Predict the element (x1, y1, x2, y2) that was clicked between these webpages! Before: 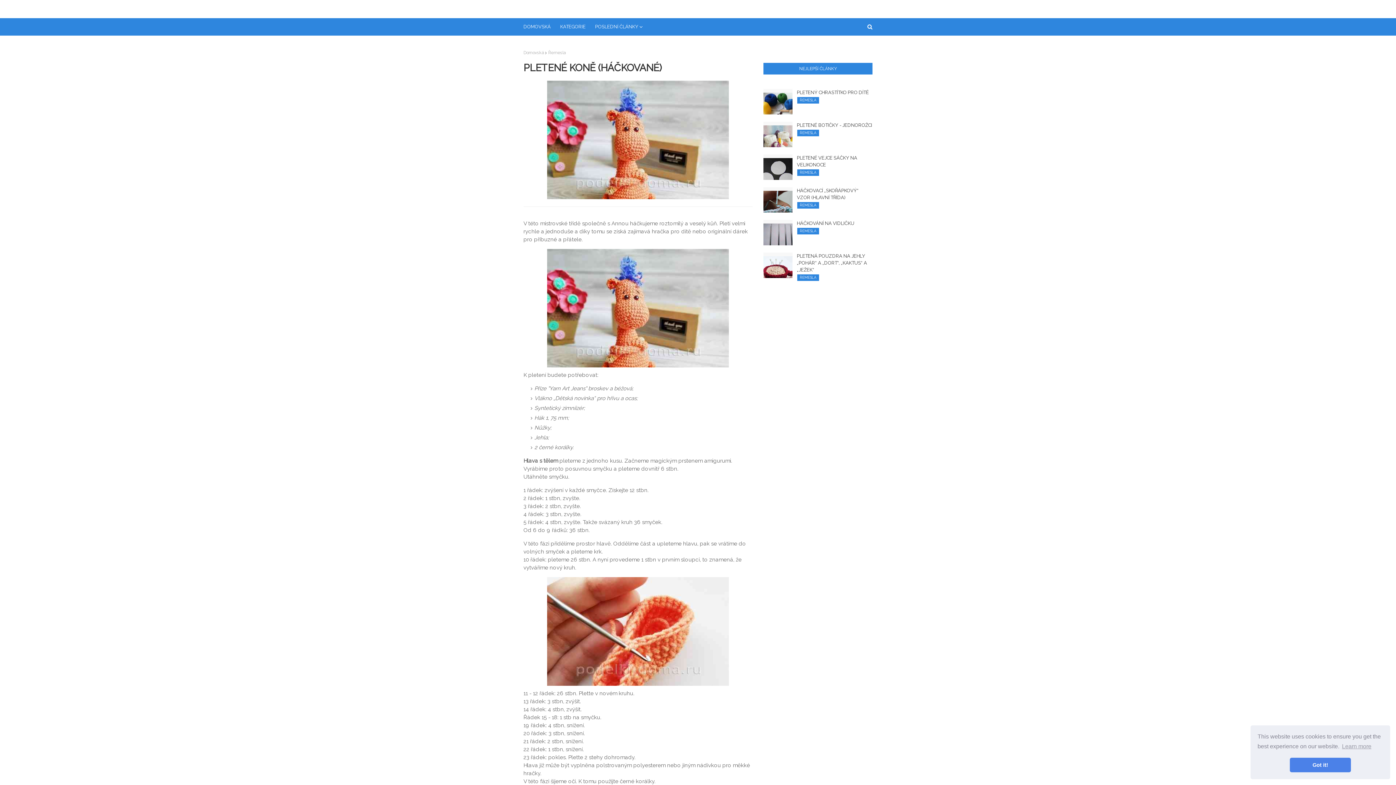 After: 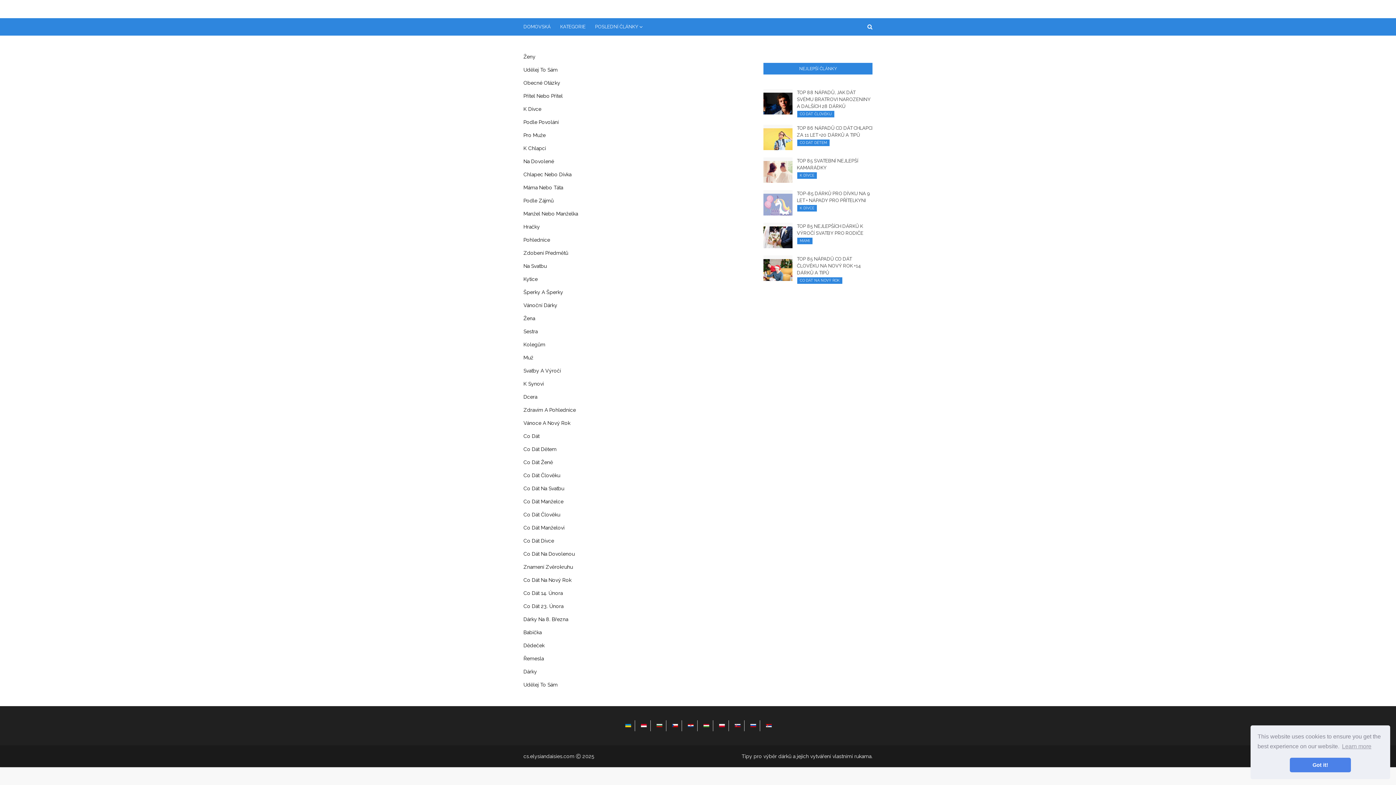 Action: bbox: (555, 18, 590, 35) label: KATEGORIE